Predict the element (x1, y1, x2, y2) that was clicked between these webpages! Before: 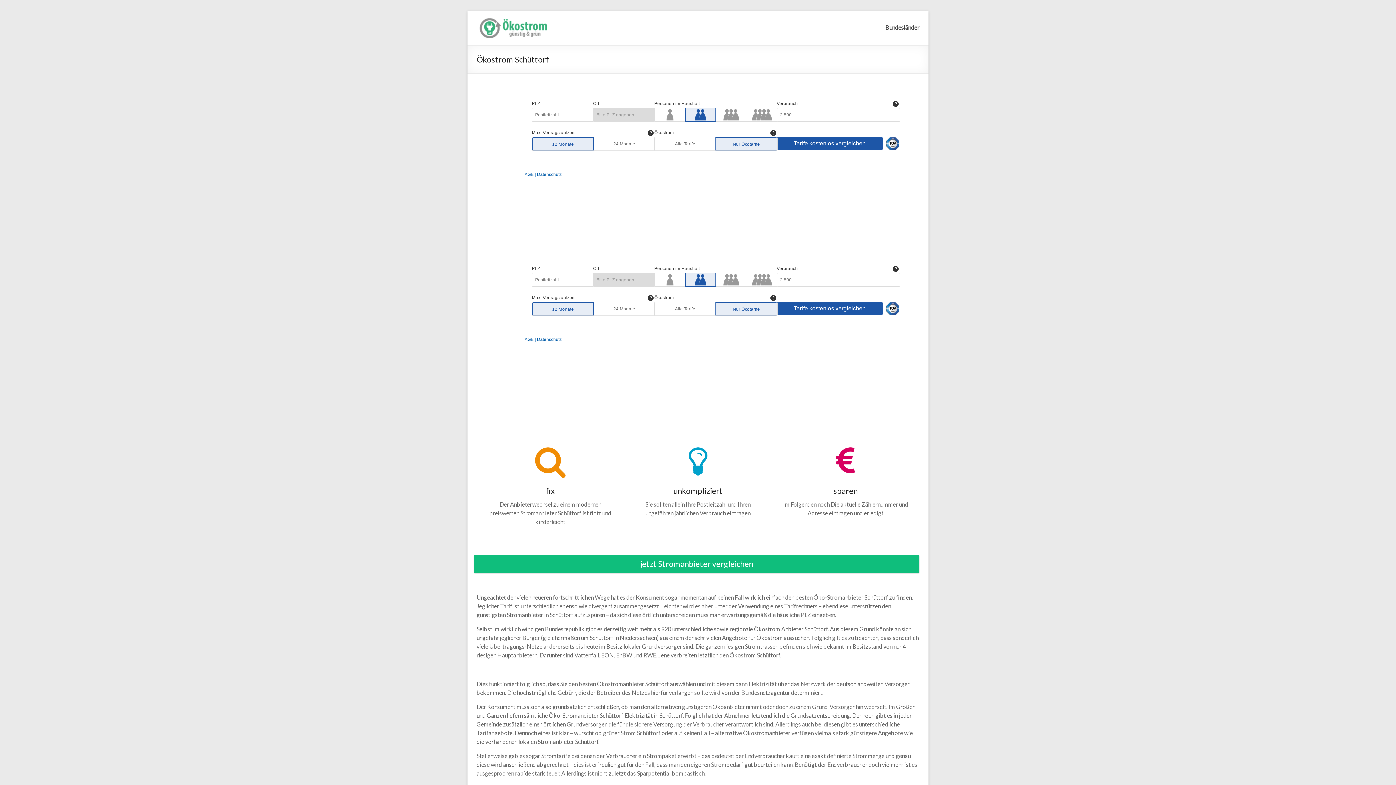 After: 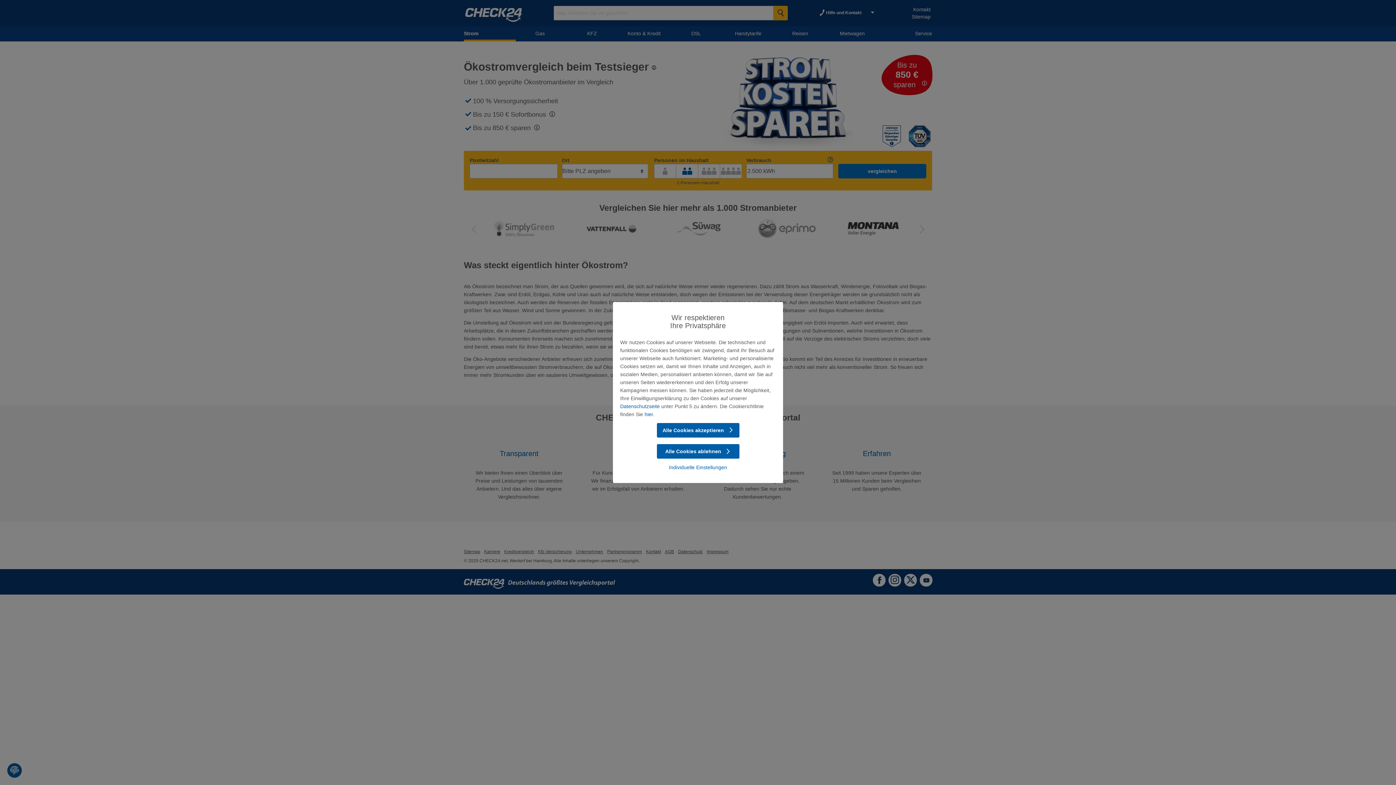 Action: bbox: (474, 555, 919, 573) label: jetzt Stromanbieter vergleichen